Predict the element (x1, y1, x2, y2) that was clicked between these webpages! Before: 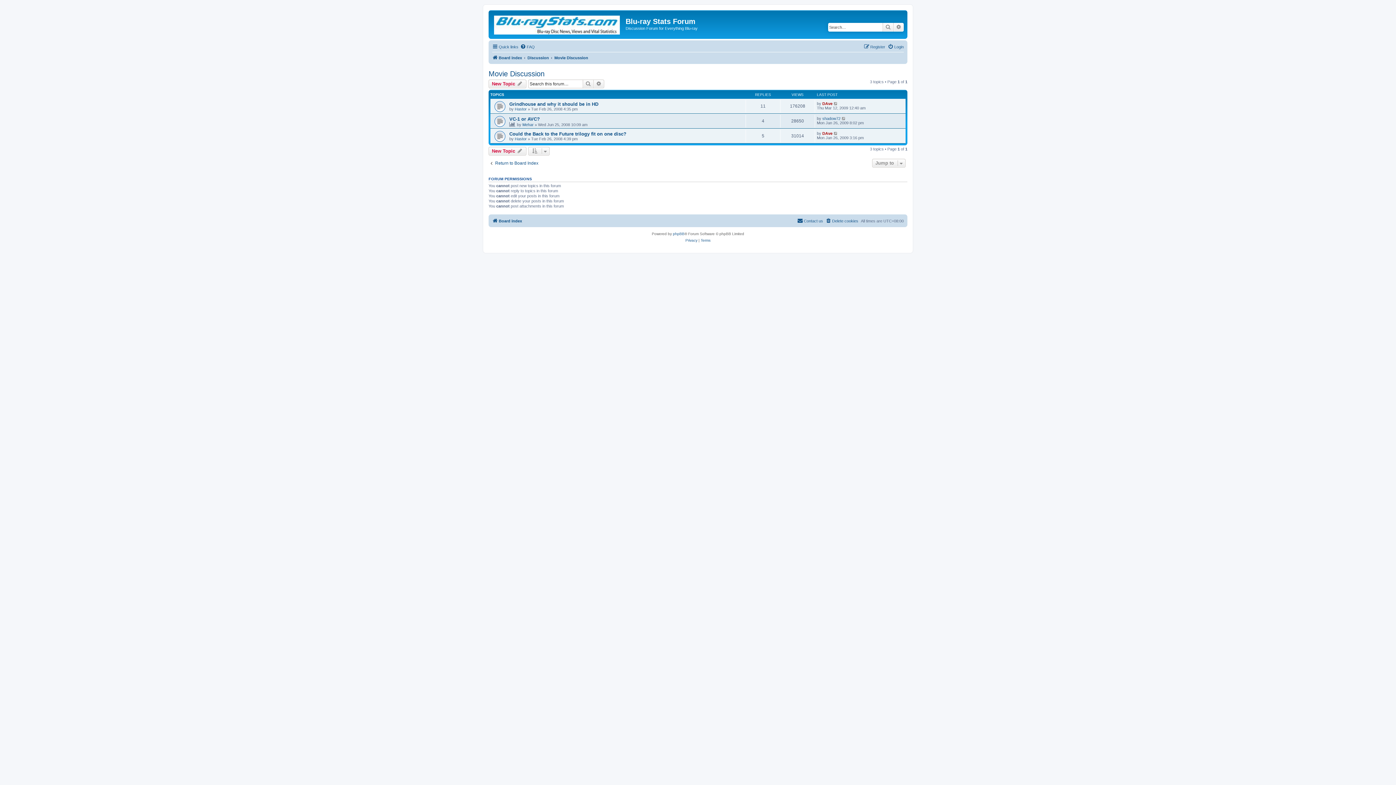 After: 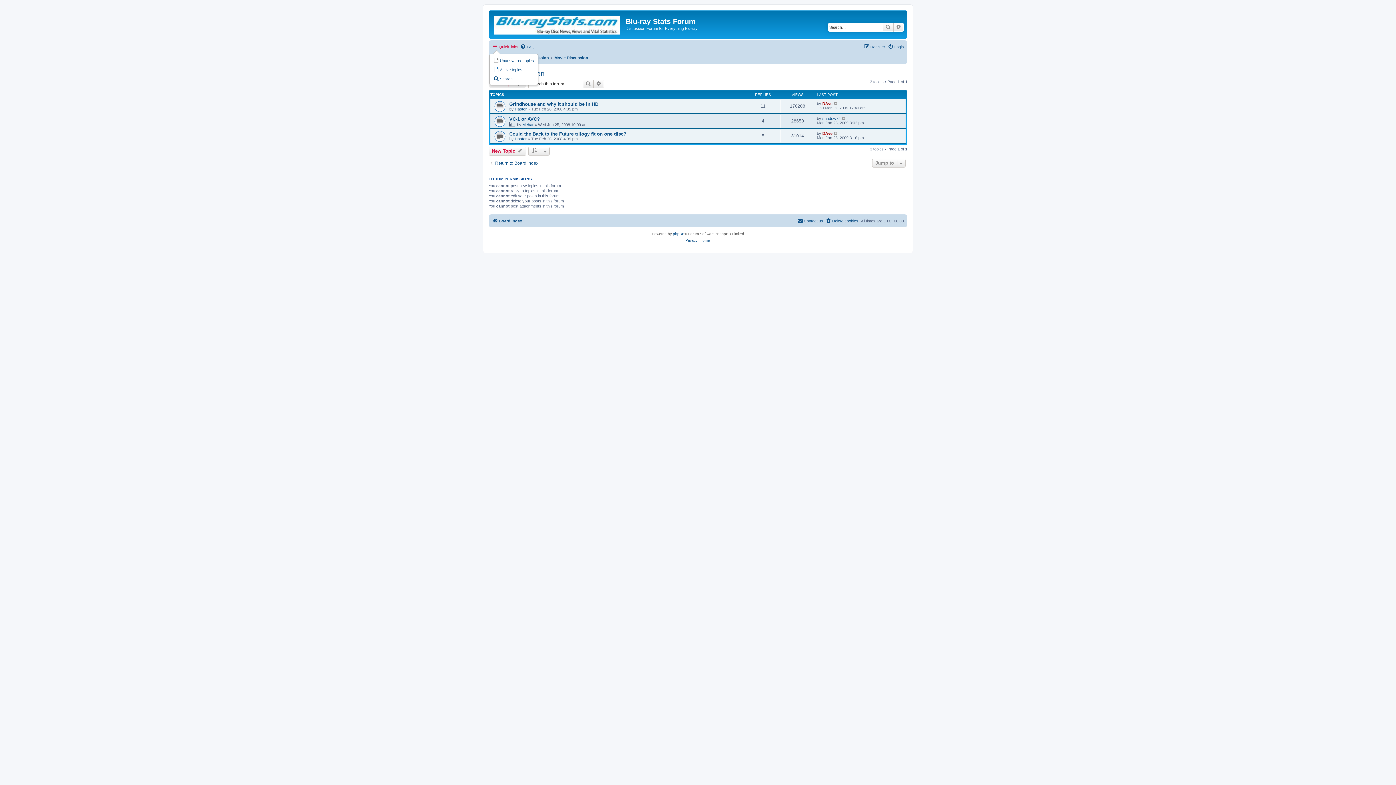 Action: bbox: (492, 42, 518, 51) label: Quick links